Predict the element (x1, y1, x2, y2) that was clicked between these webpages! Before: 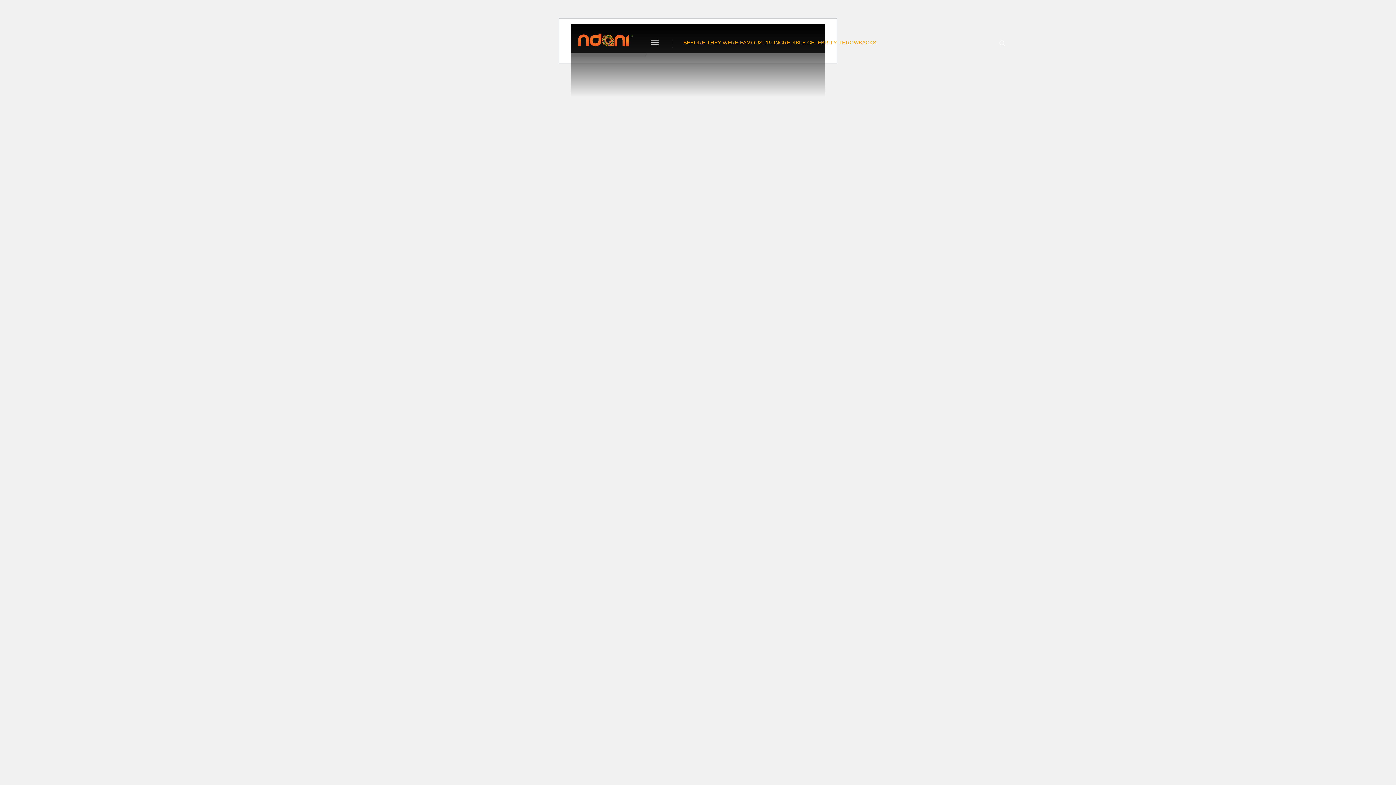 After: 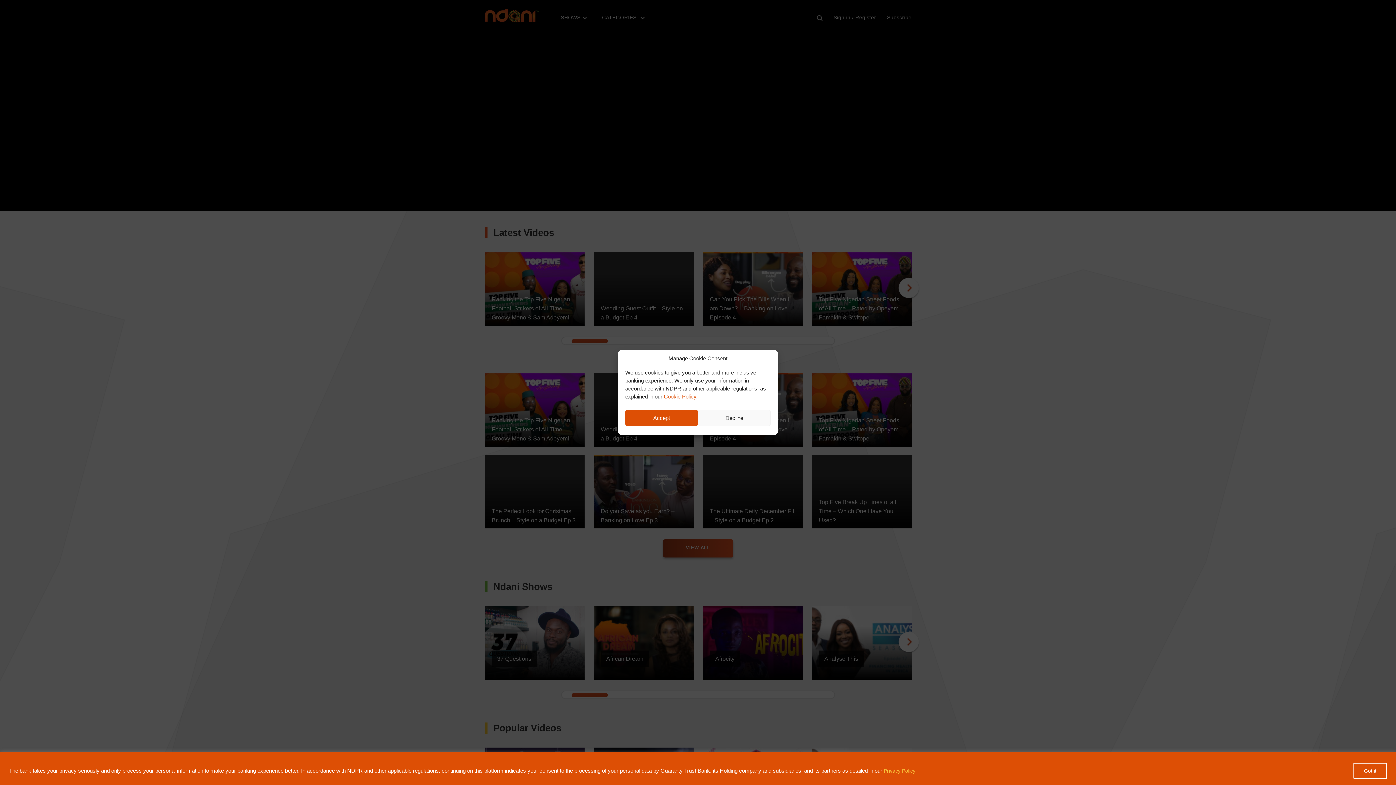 Action: bbox: (578, 40, 632, 47)